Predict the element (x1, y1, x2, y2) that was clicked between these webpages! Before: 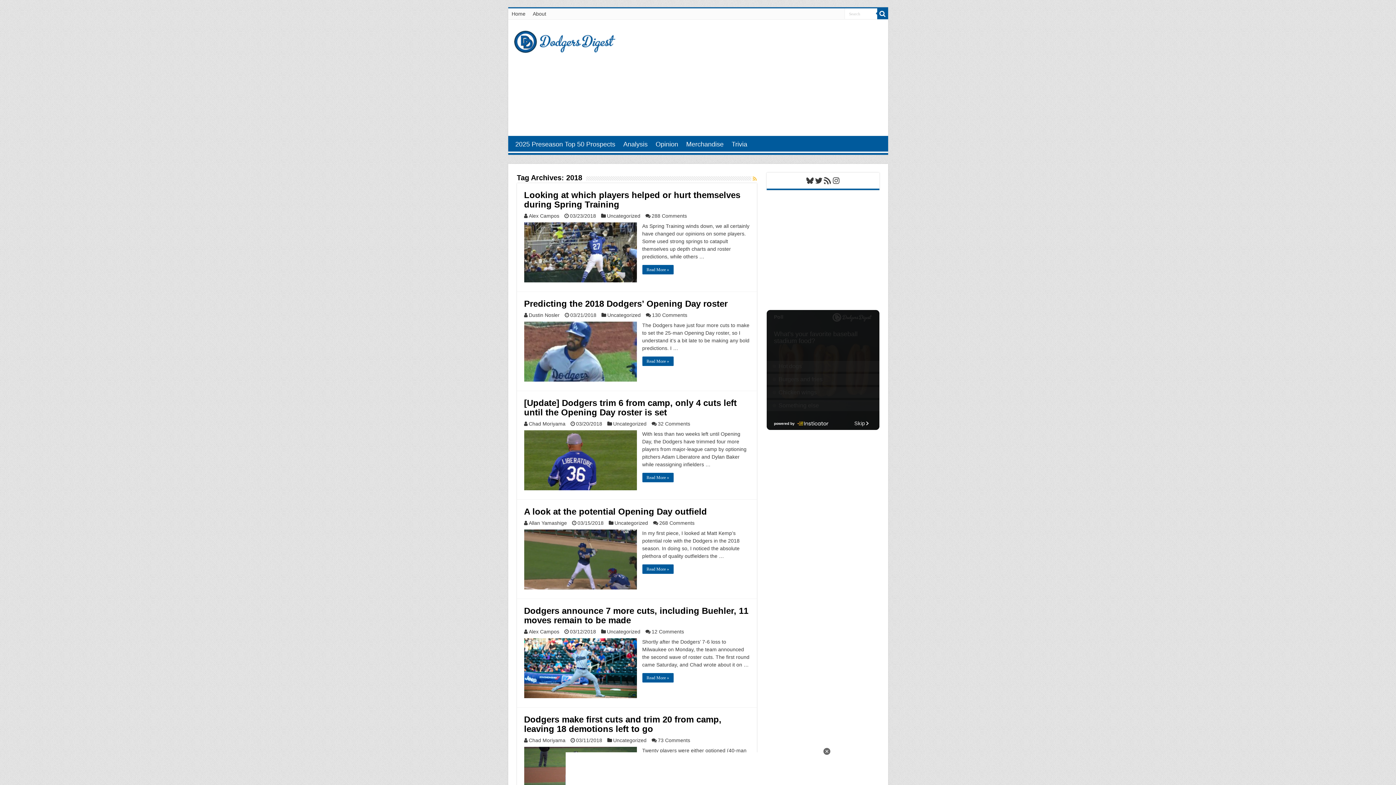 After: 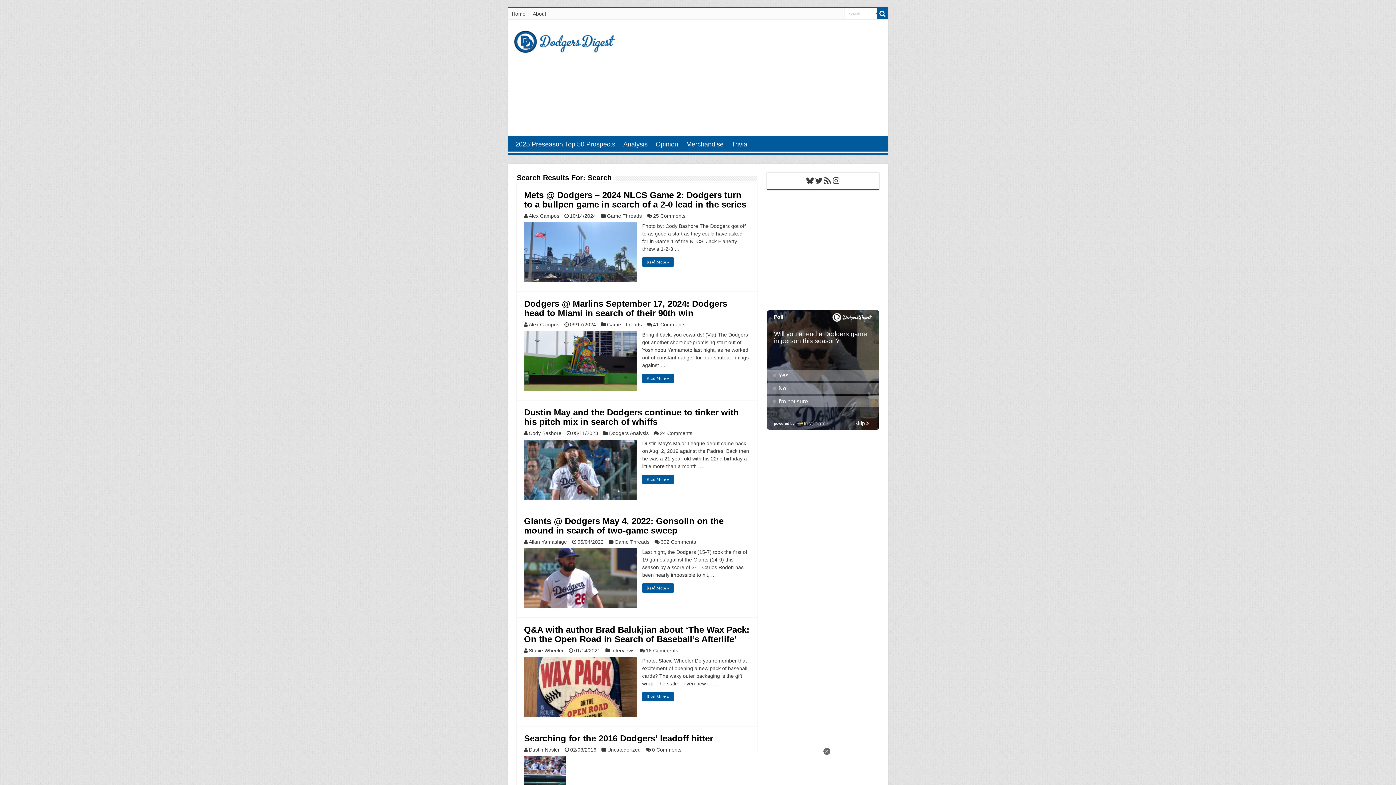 Action: bbox: (877, 8, 888, 19)